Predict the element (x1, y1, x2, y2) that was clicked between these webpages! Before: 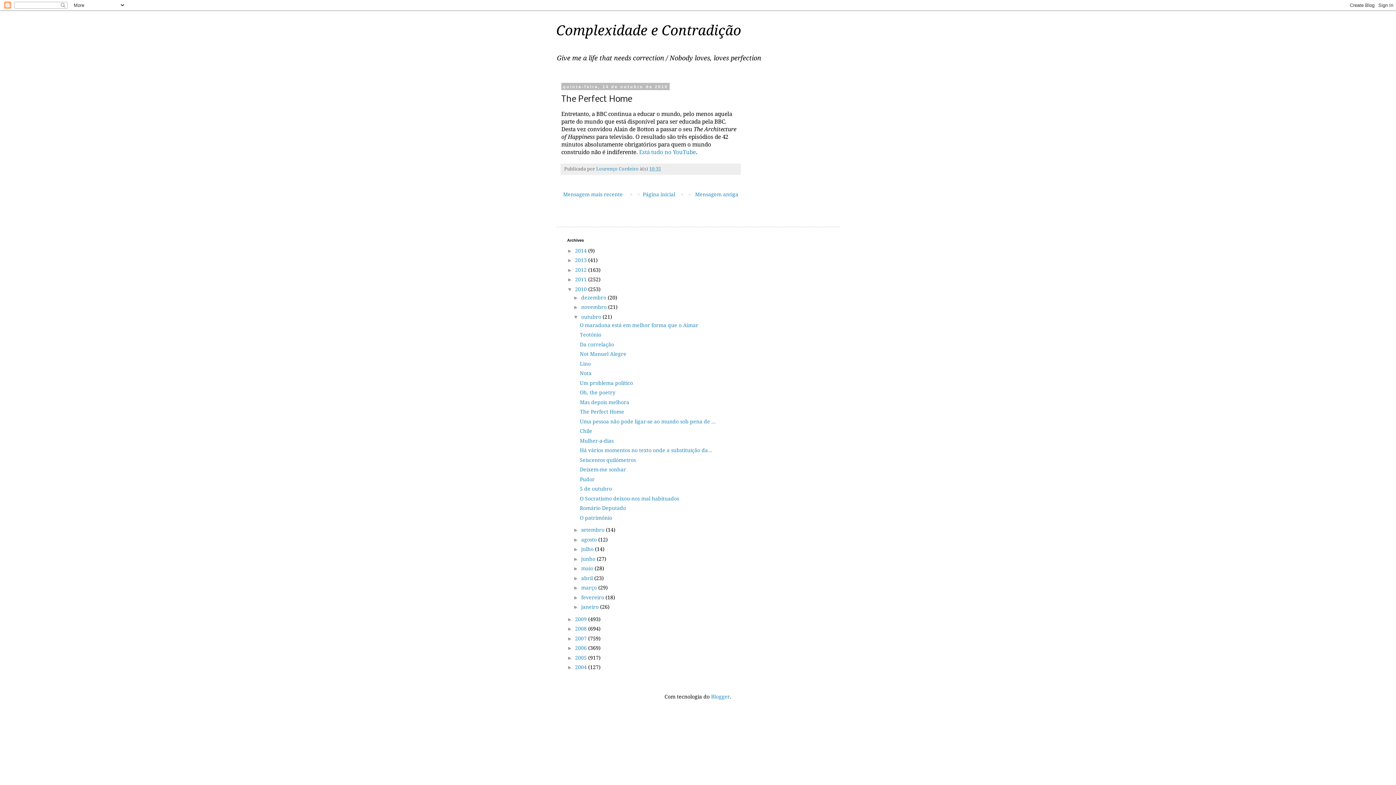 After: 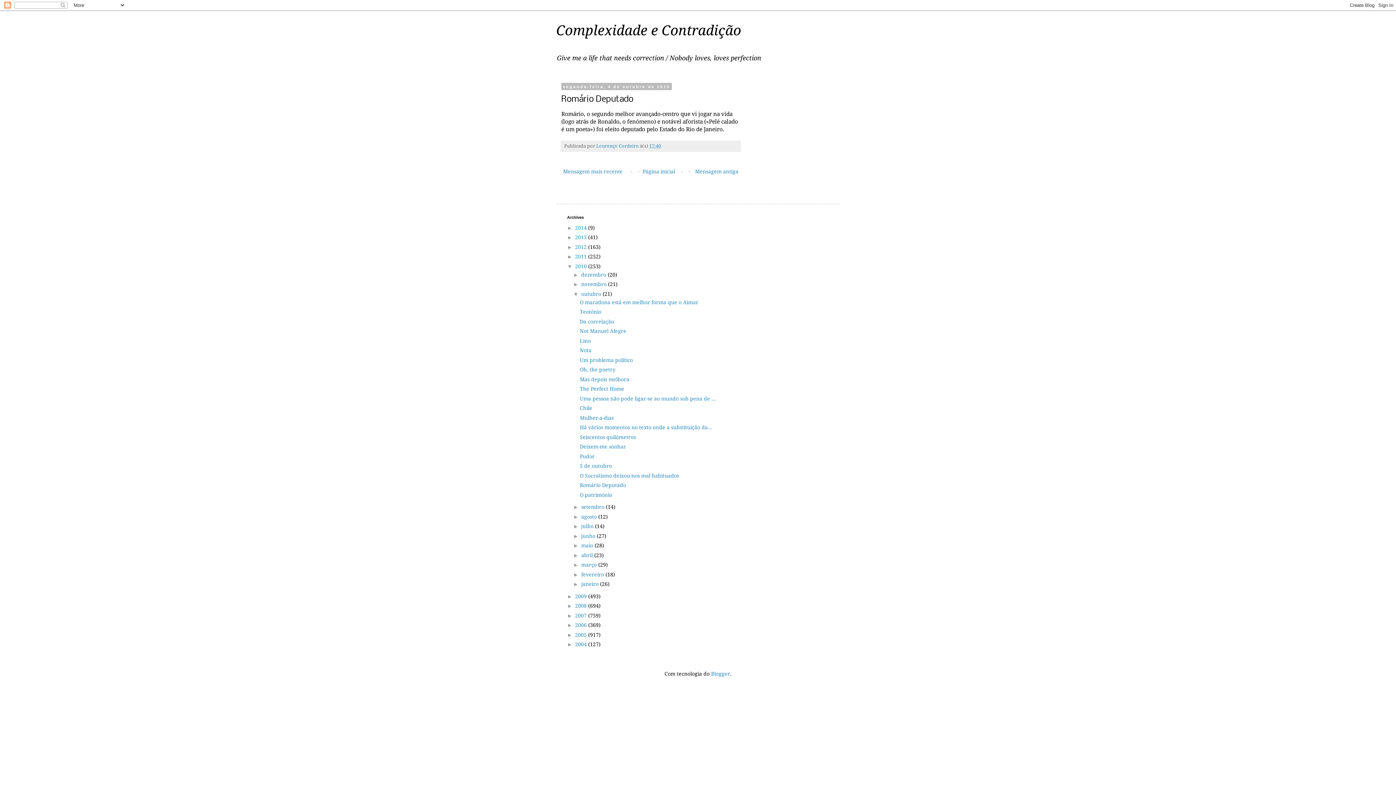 Action: label: Romário Deputado bbox: (579, 505, 626, 511)